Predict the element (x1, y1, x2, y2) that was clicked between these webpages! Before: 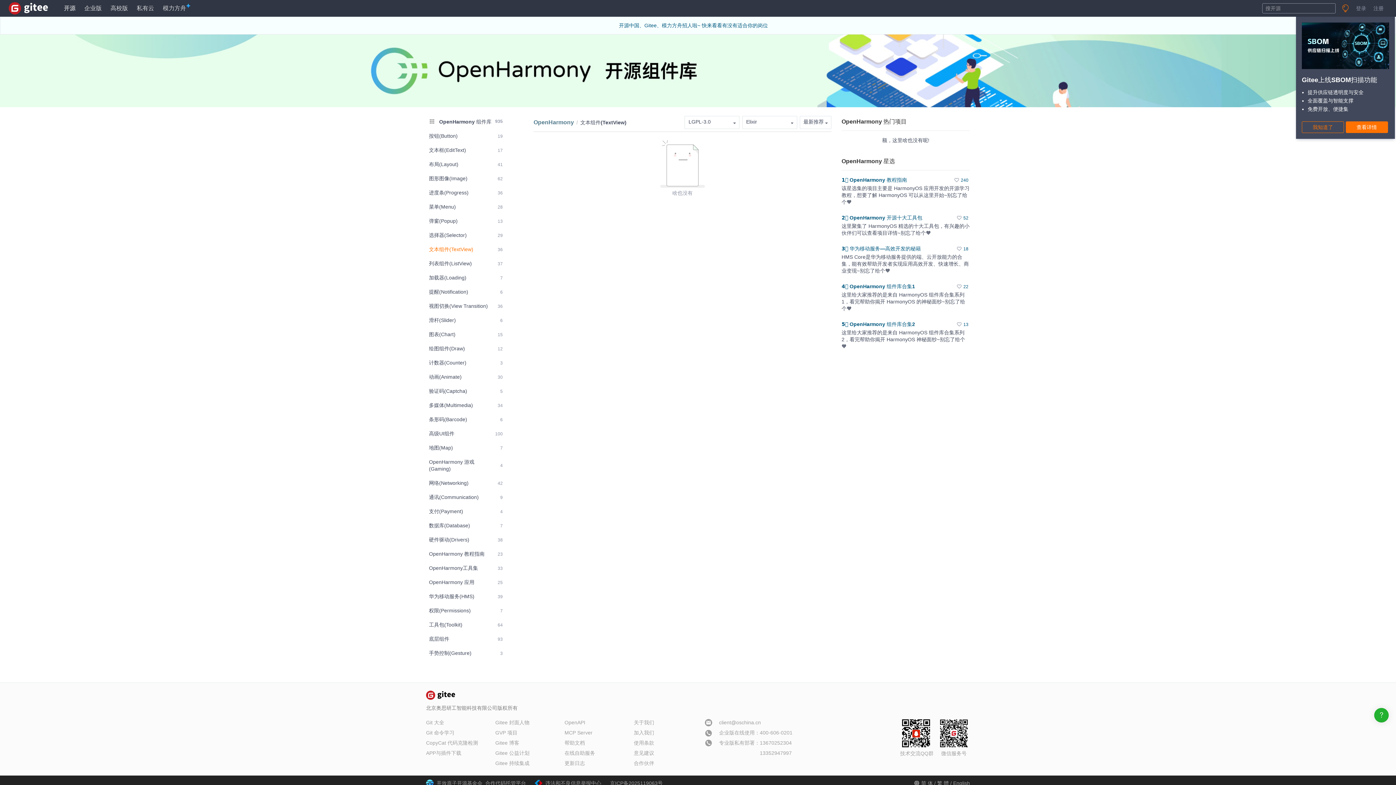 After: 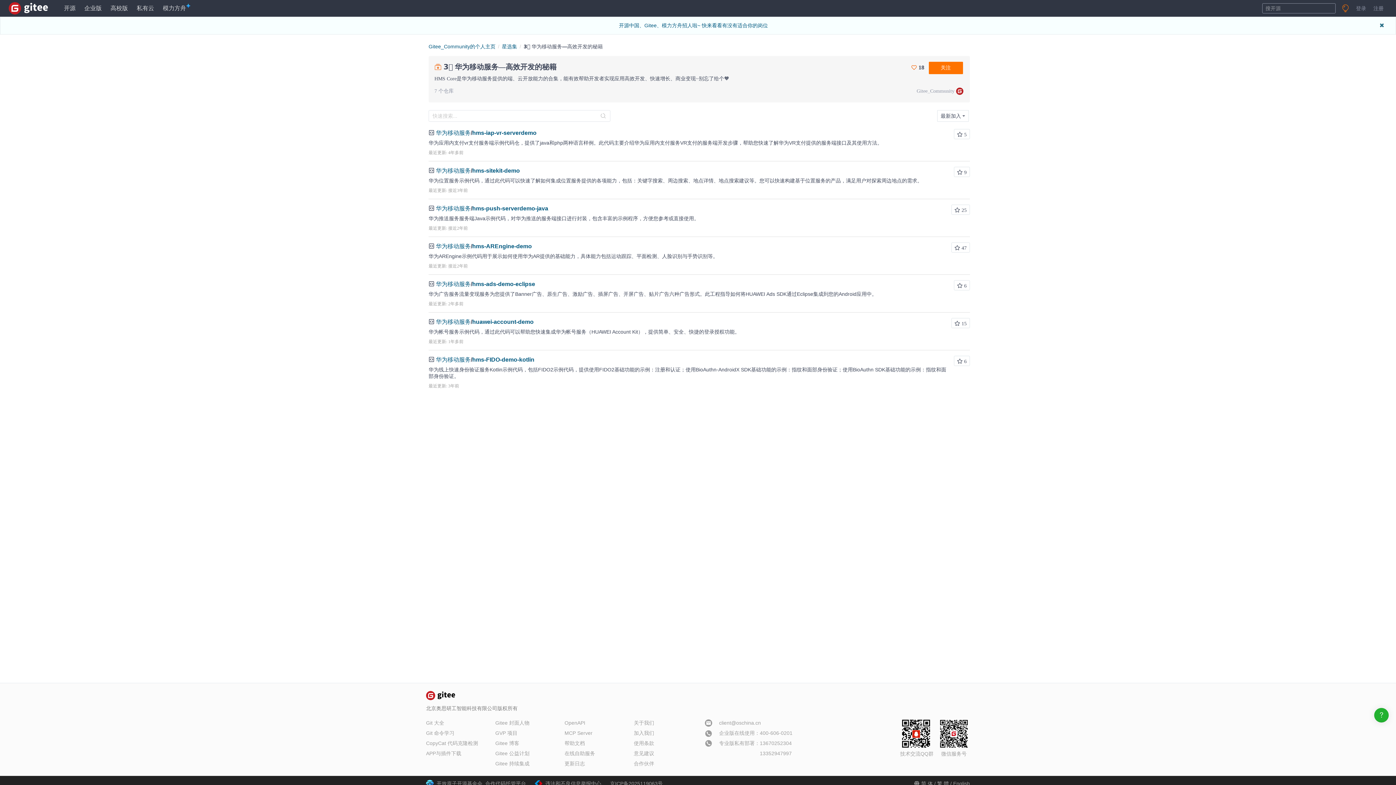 Action: bbox: (955, 246, 970, 253) label: 18